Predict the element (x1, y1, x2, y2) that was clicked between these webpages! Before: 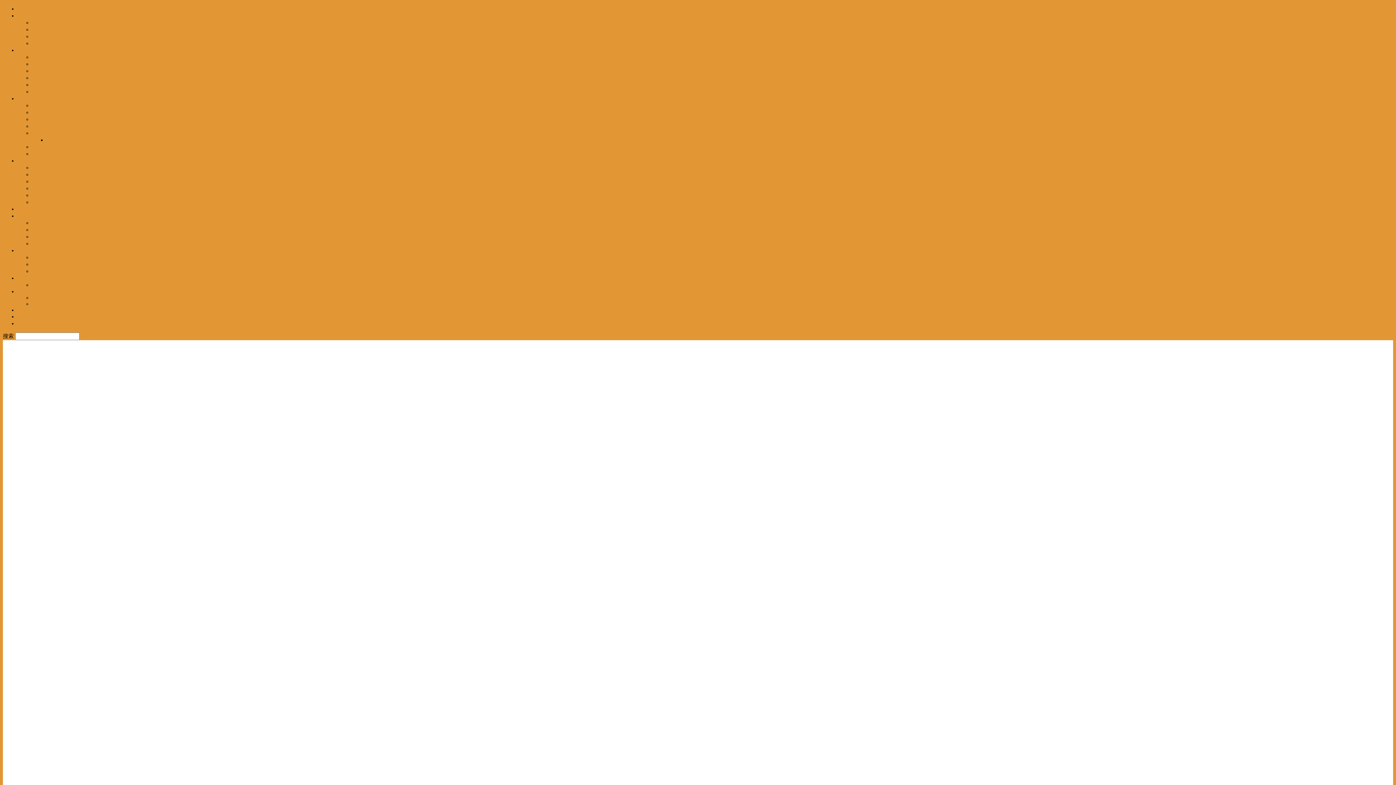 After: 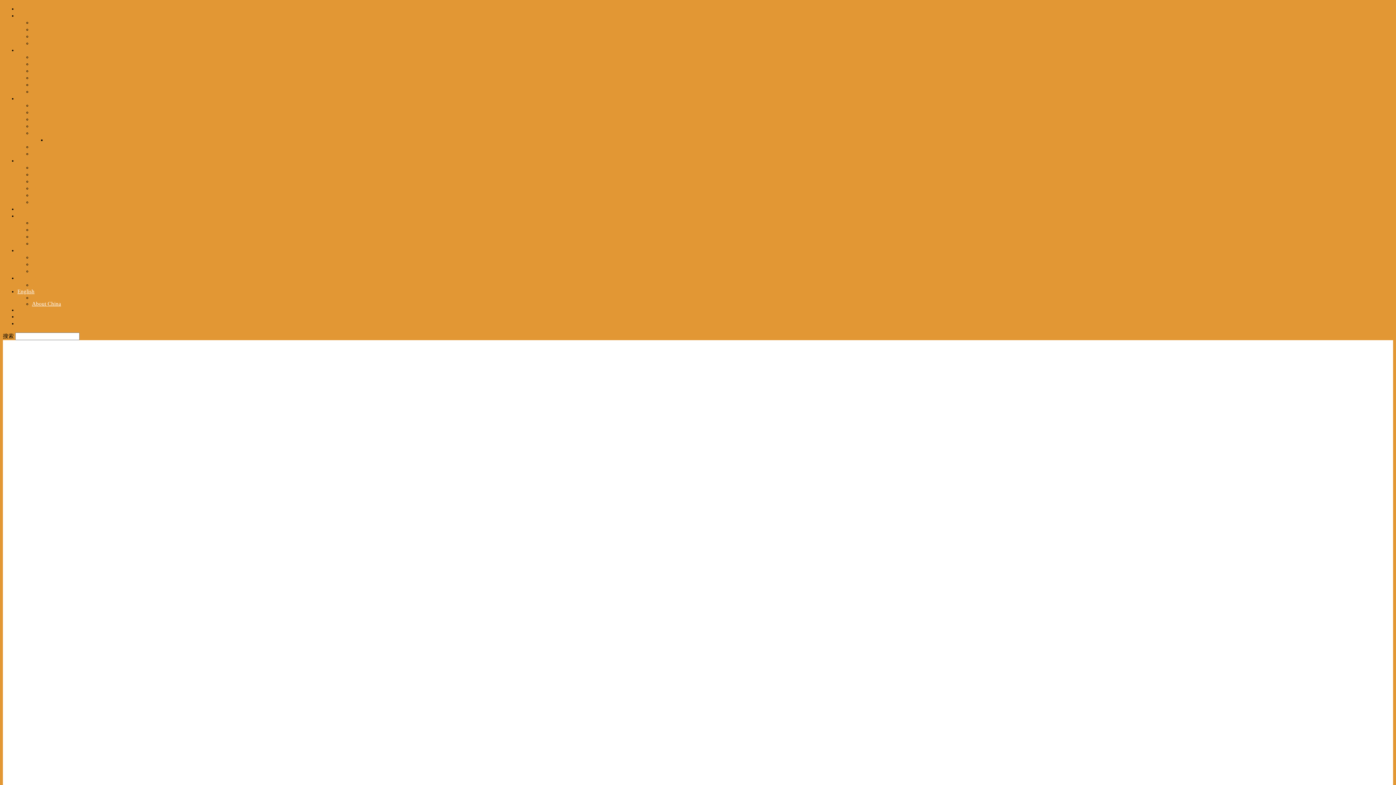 Action: label: About China bbox: (32, 301, 61, 306)